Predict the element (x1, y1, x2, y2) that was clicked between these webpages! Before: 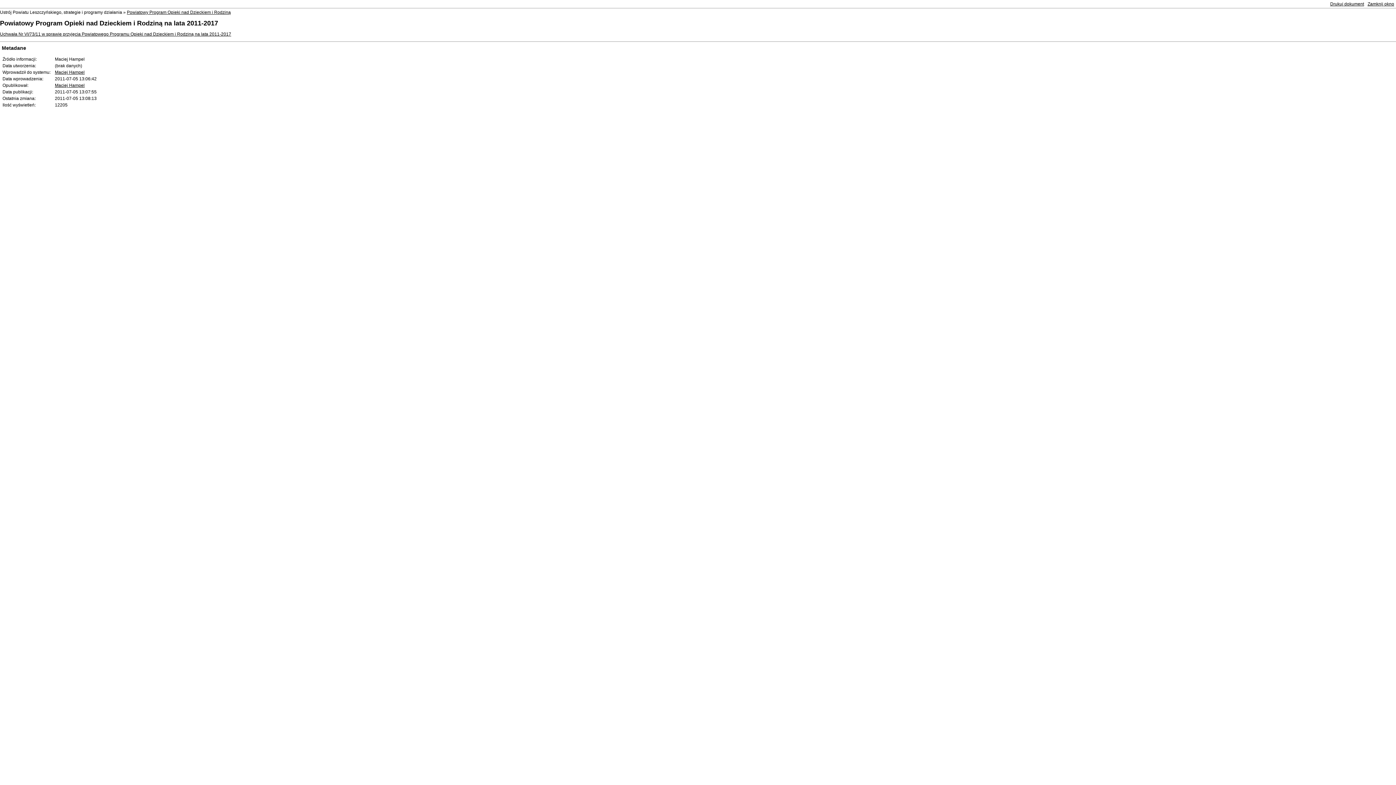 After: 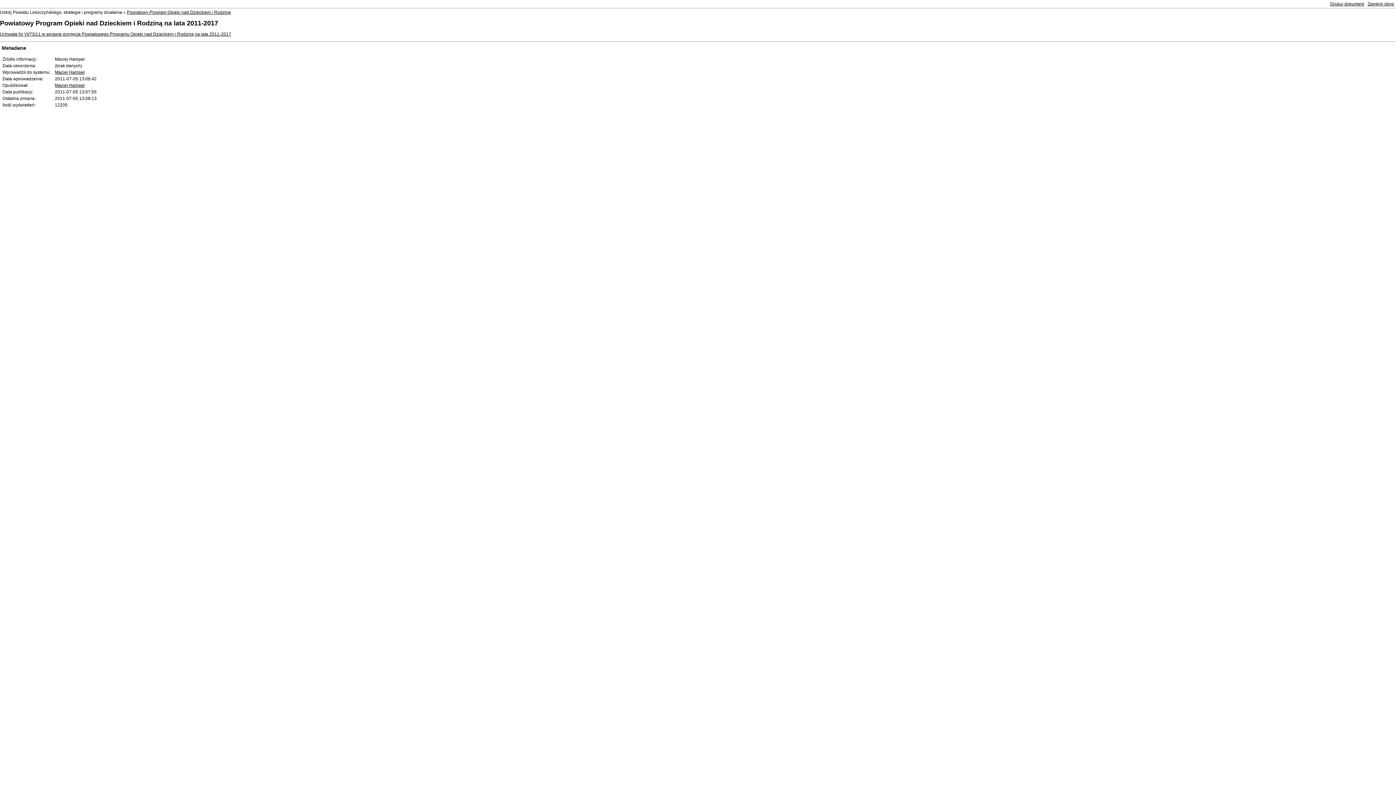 Action: label: Maciej Hampel bbox: (54, 82, 84, 87)